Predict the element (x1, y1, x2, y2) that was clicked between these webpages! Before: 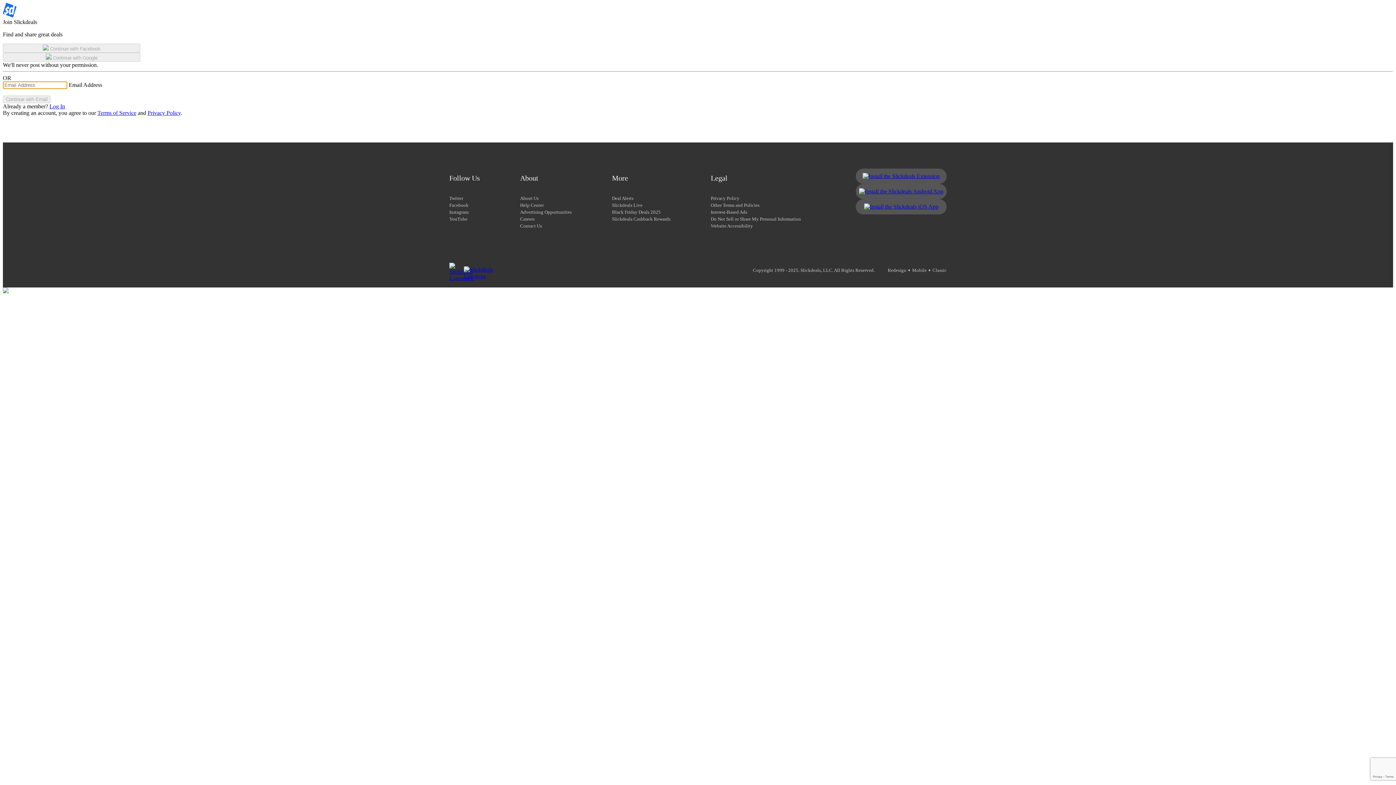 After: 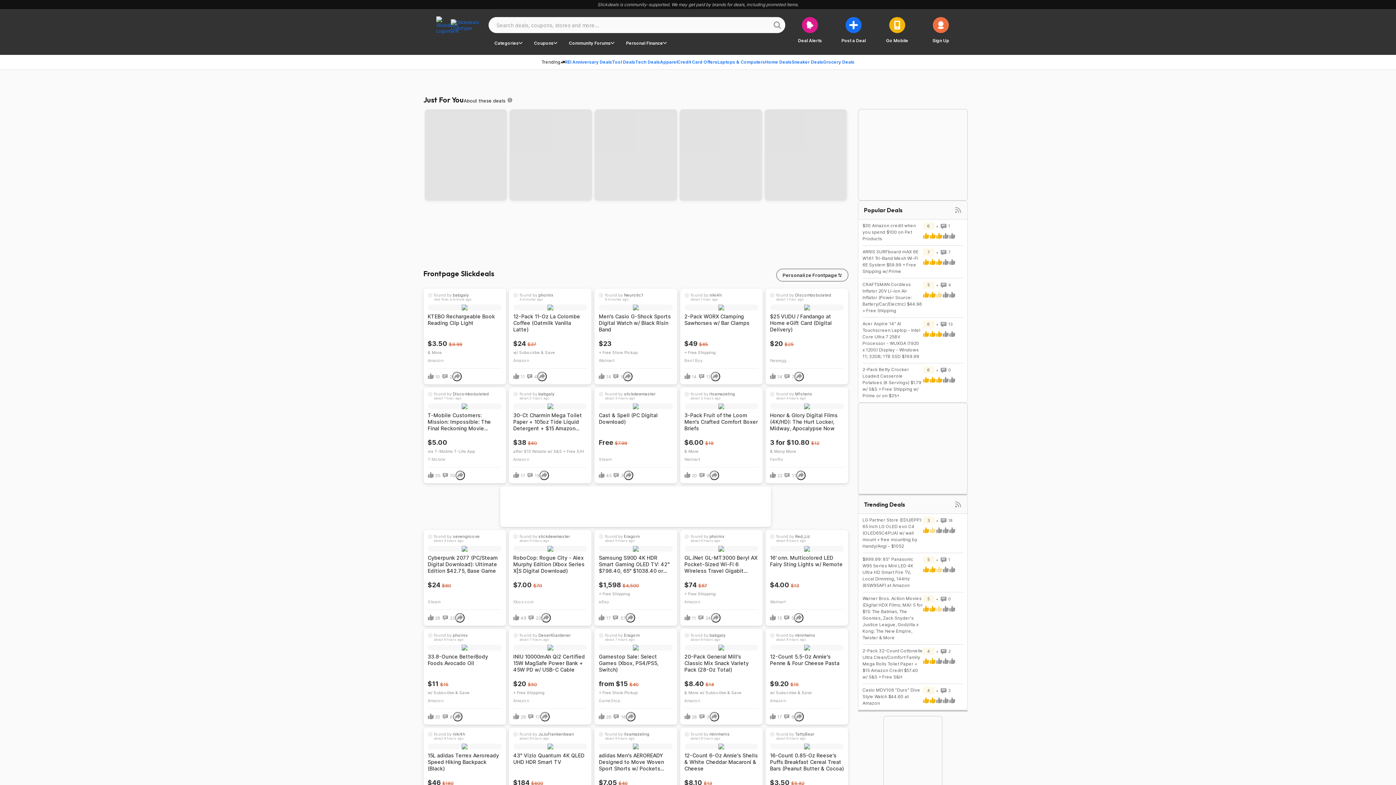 Action: bbox: (2, 12, 50, 18)